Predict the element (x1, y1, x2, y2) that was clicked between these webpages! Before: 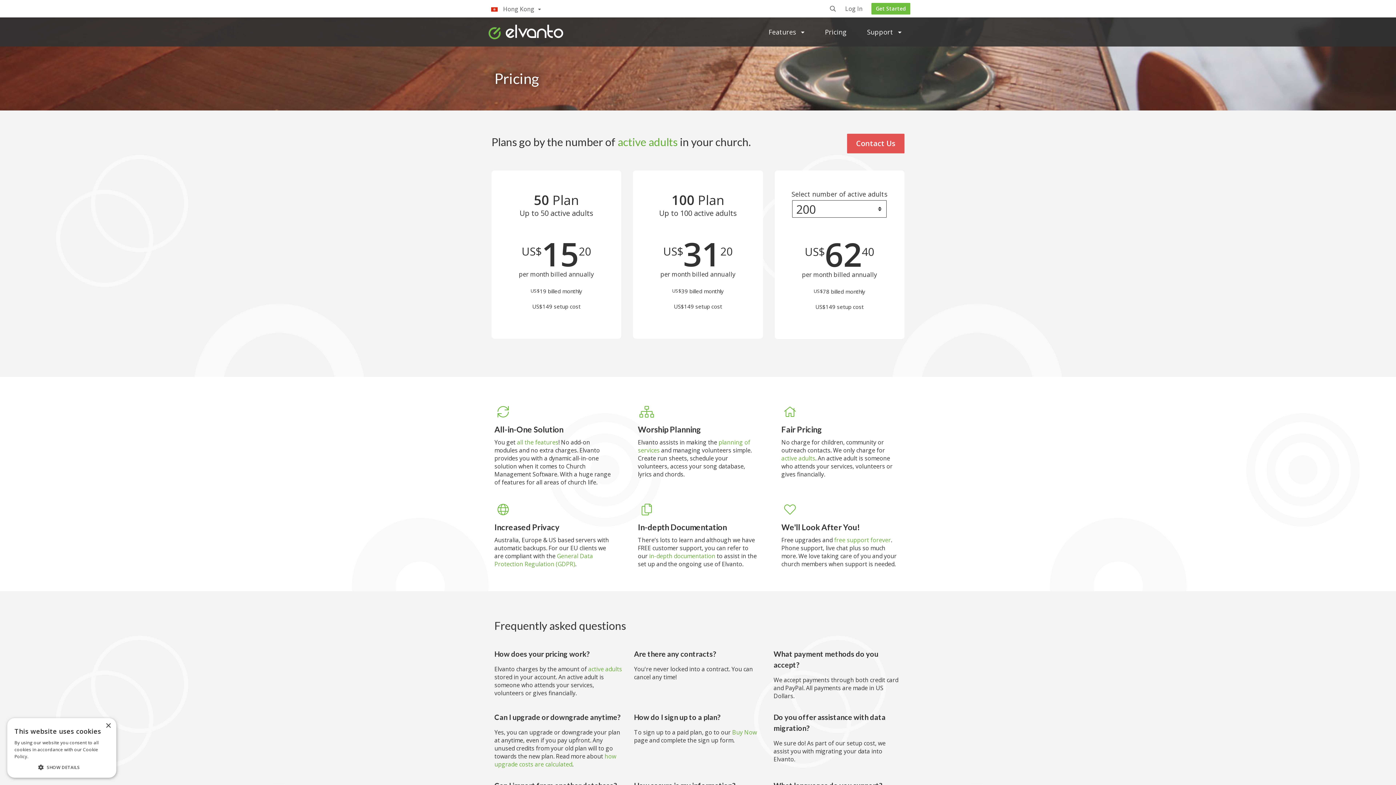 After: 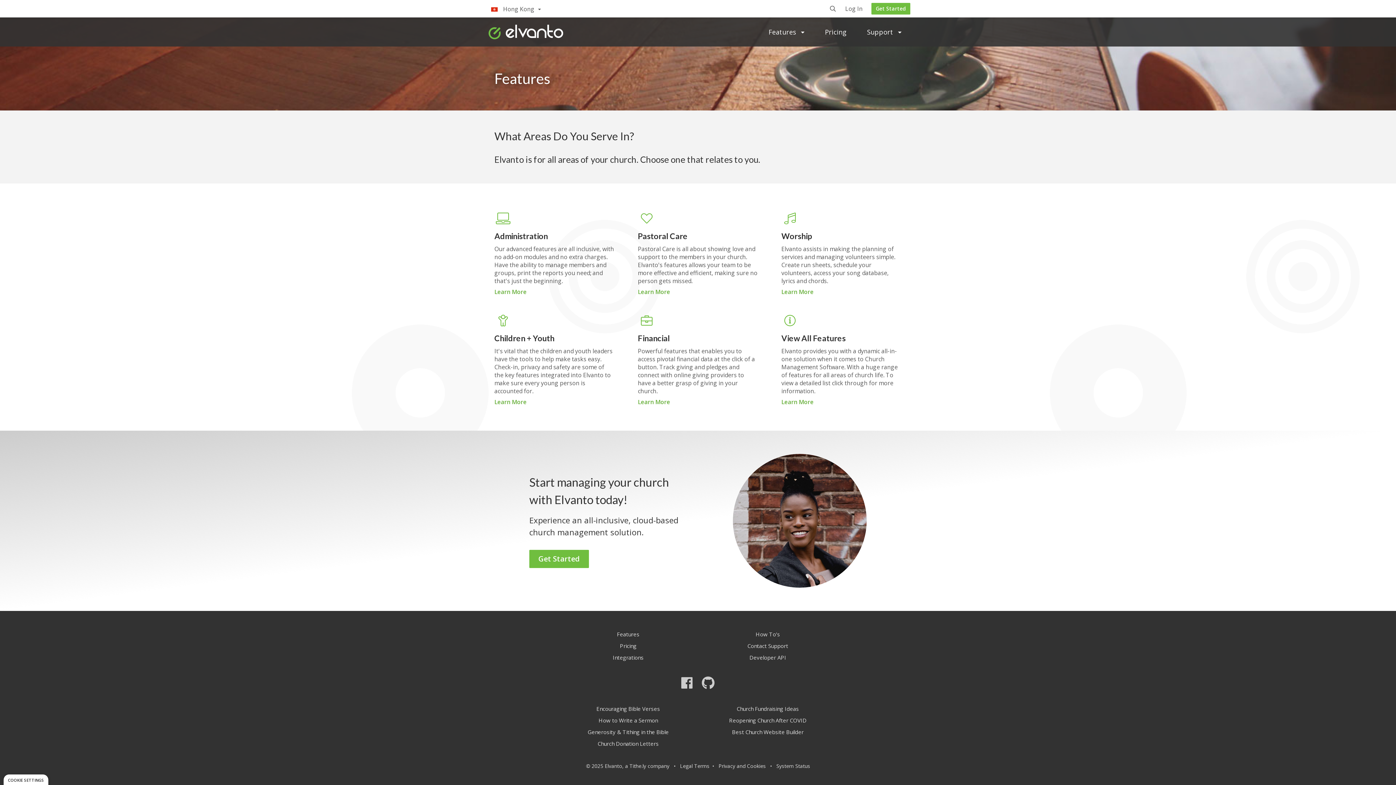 Action: label: all the features bbox: (517, 438, 558, 447)